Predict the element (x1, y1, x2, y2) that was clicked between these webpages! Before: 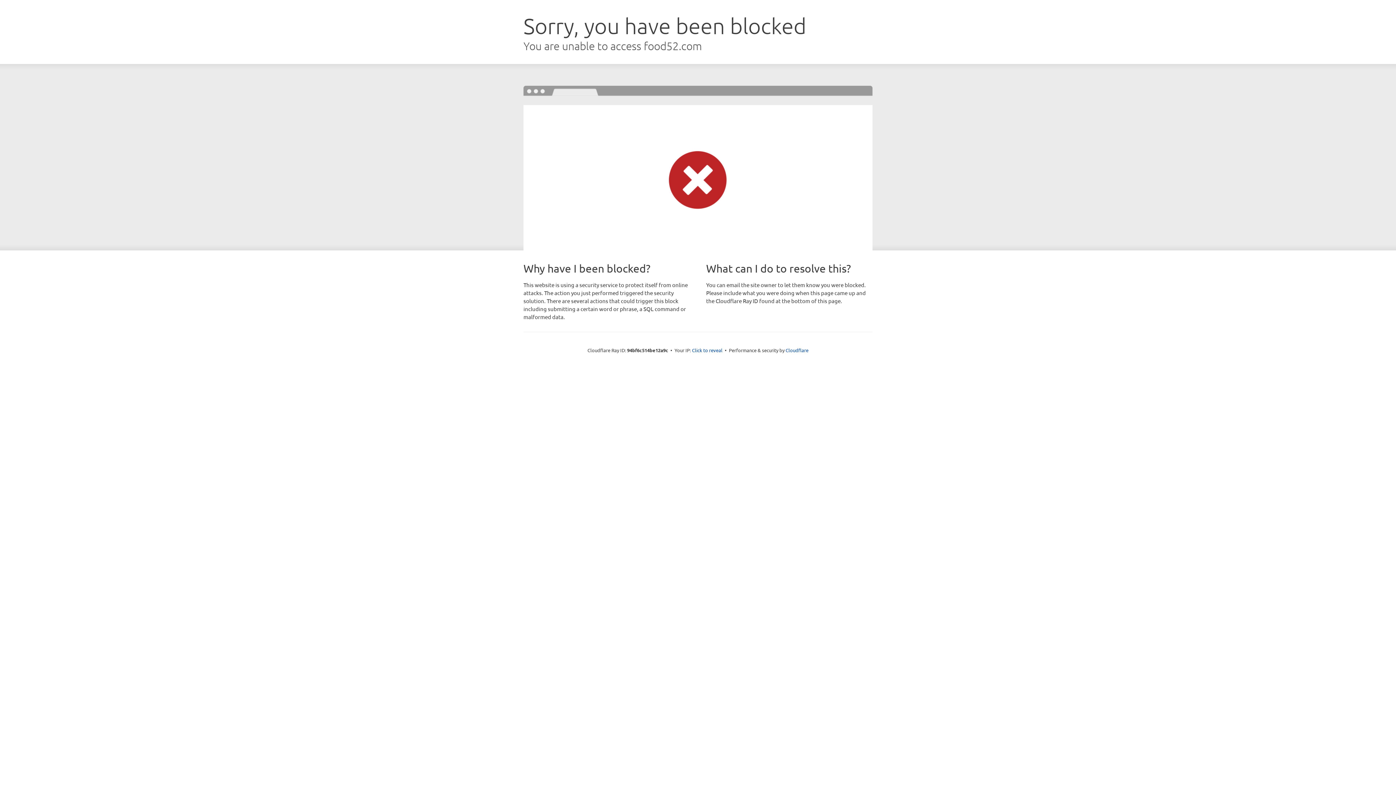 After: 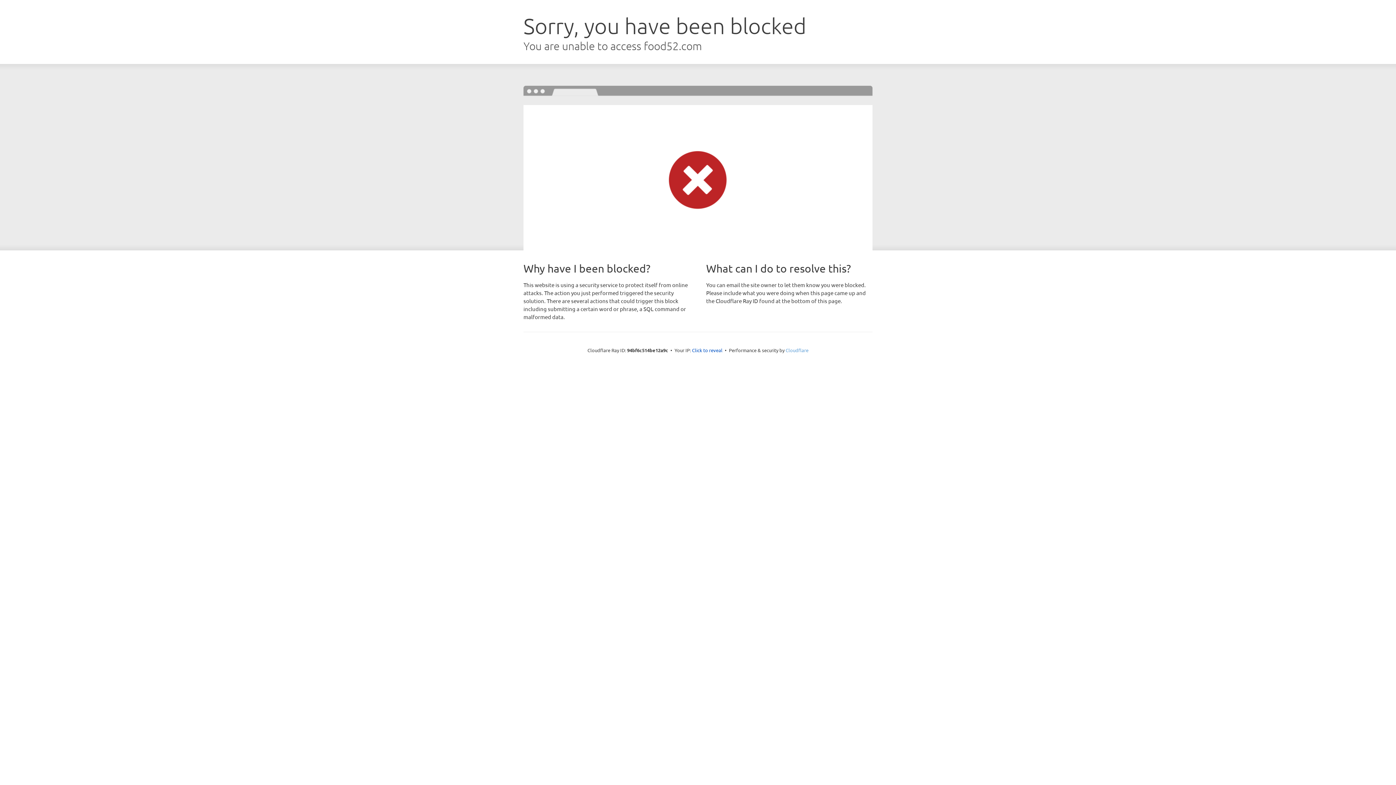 Action: label: Cloudflare bbox: (785, 347, 808, 353)